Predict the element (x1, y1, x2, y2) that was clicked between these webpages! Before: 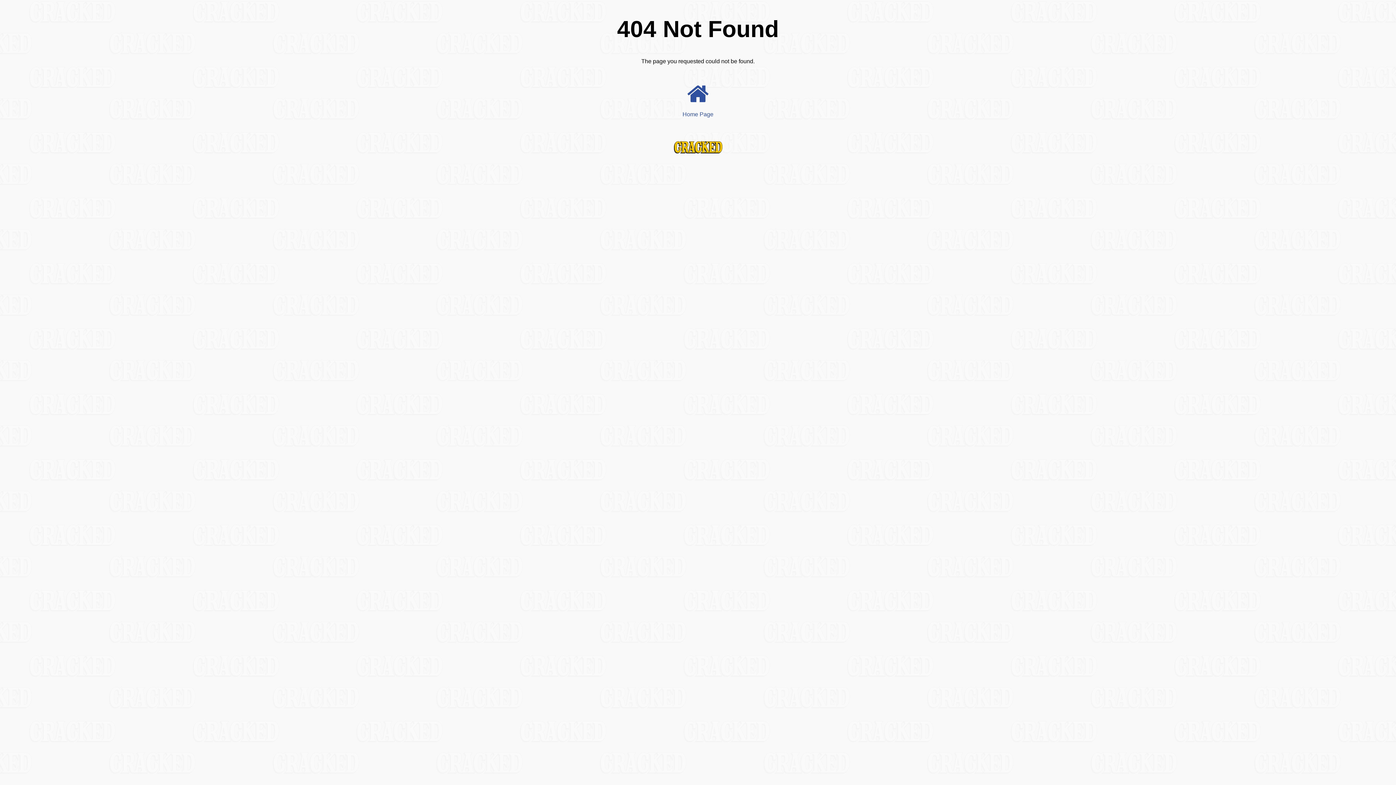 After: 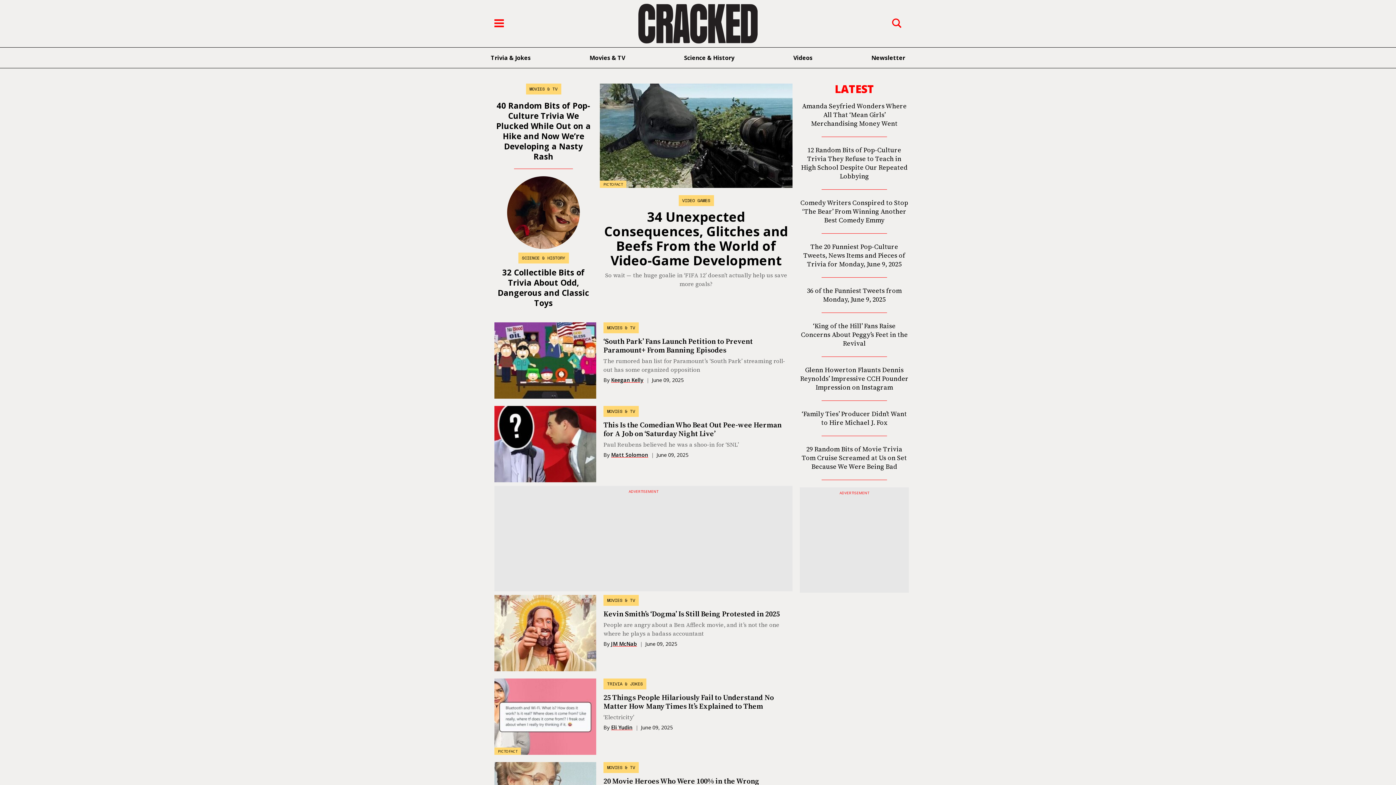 Action: bbox: (674, 141, 722, 153)